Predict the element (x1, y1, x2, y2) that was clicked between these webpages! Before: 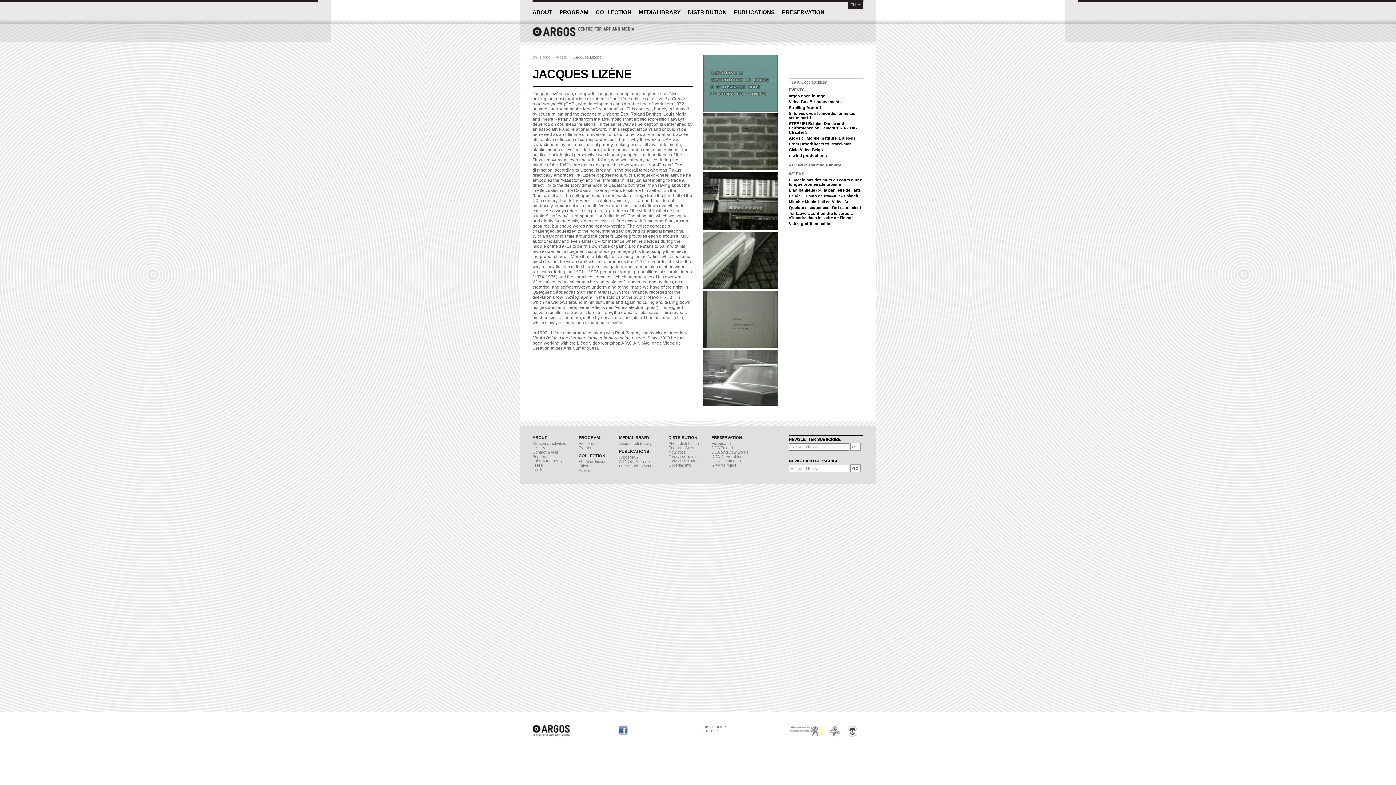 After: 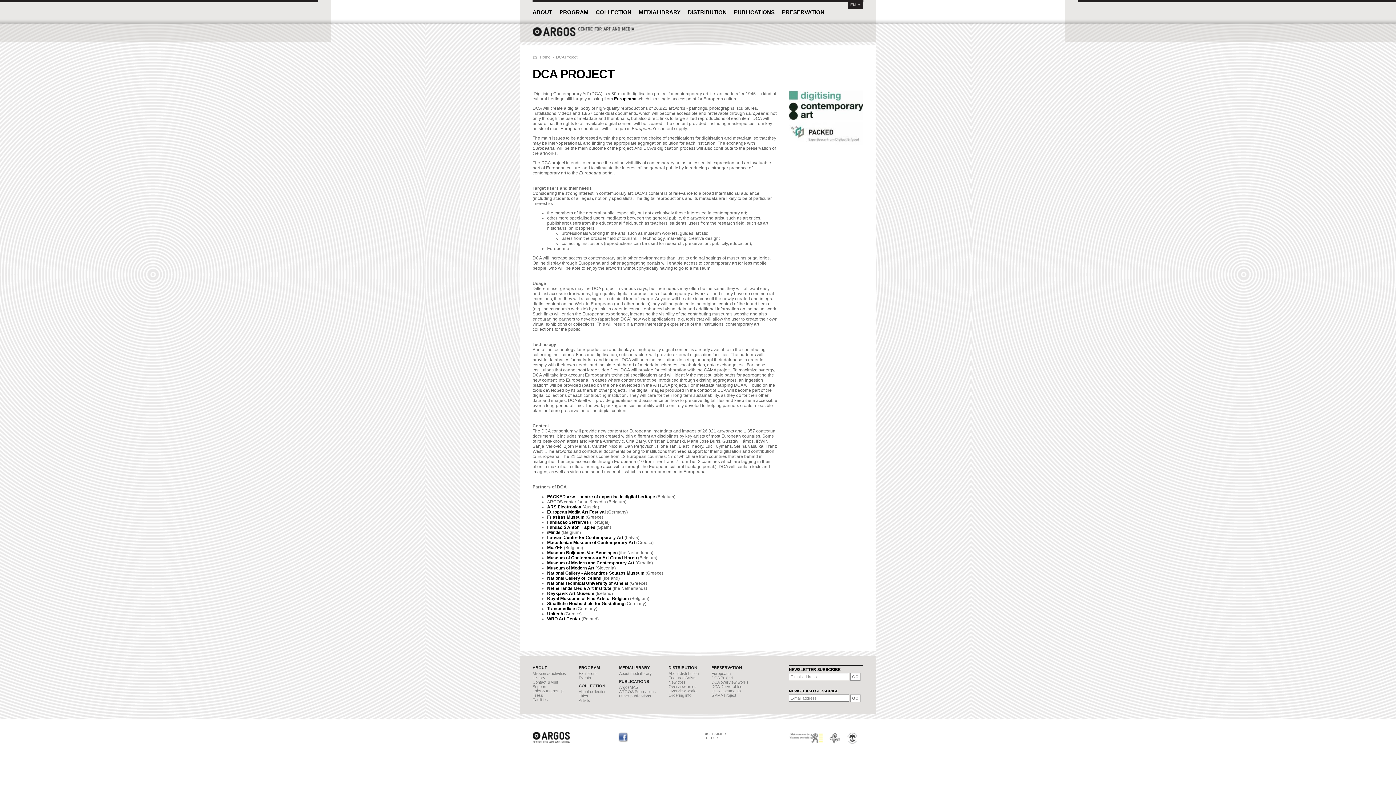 Action: label: DCA Project bbox: (711, 445, 733, 450)